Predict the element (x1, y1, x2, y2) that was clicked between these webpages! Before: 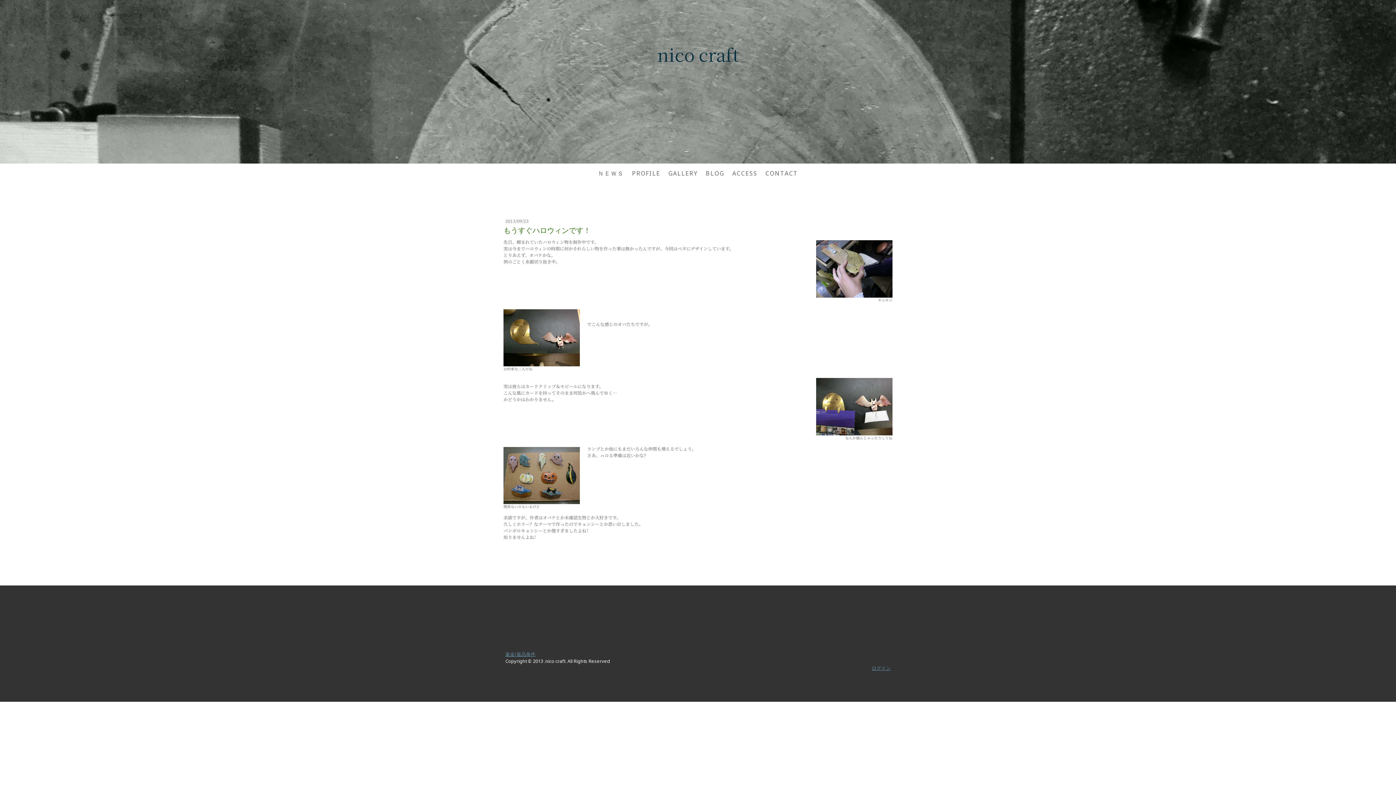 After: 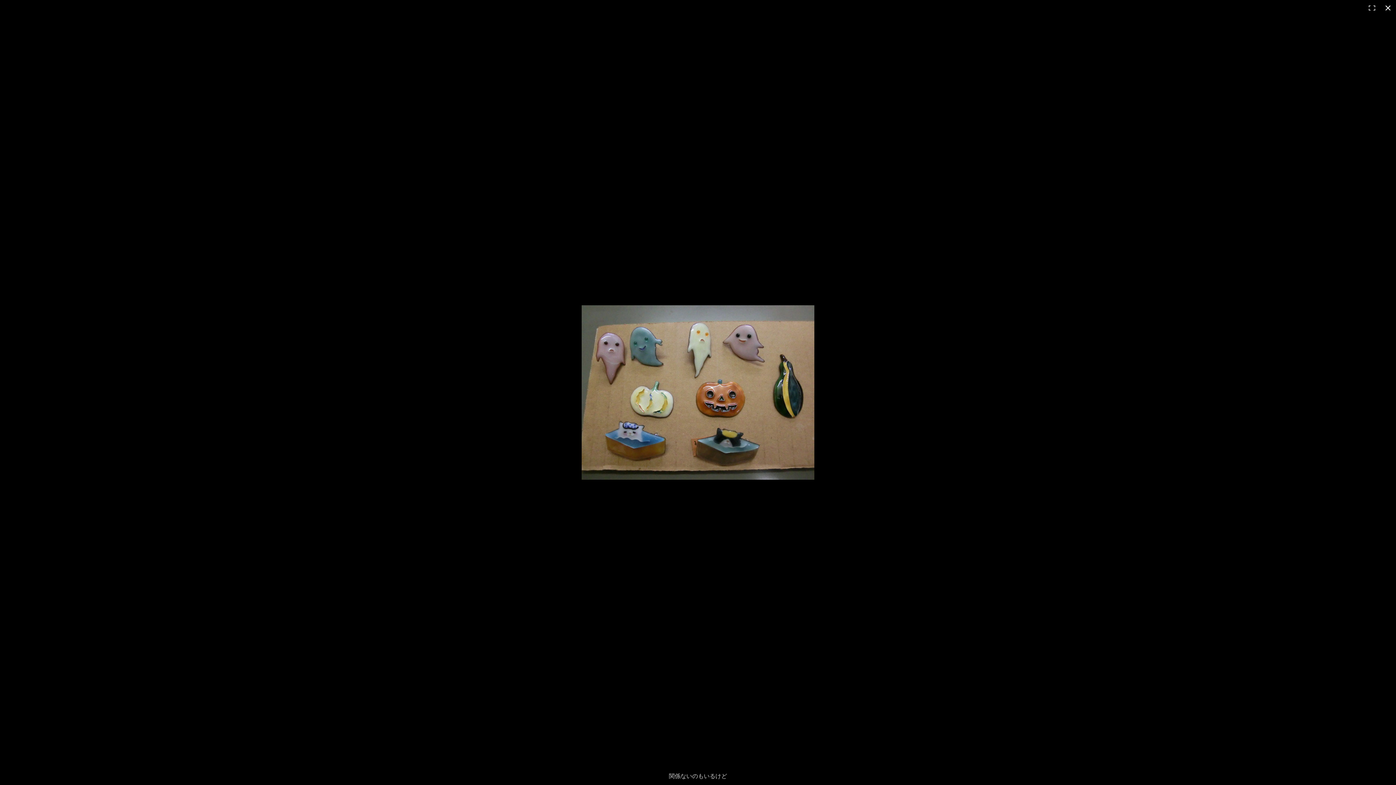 Action: bbox: (503, 447, 580, 453)